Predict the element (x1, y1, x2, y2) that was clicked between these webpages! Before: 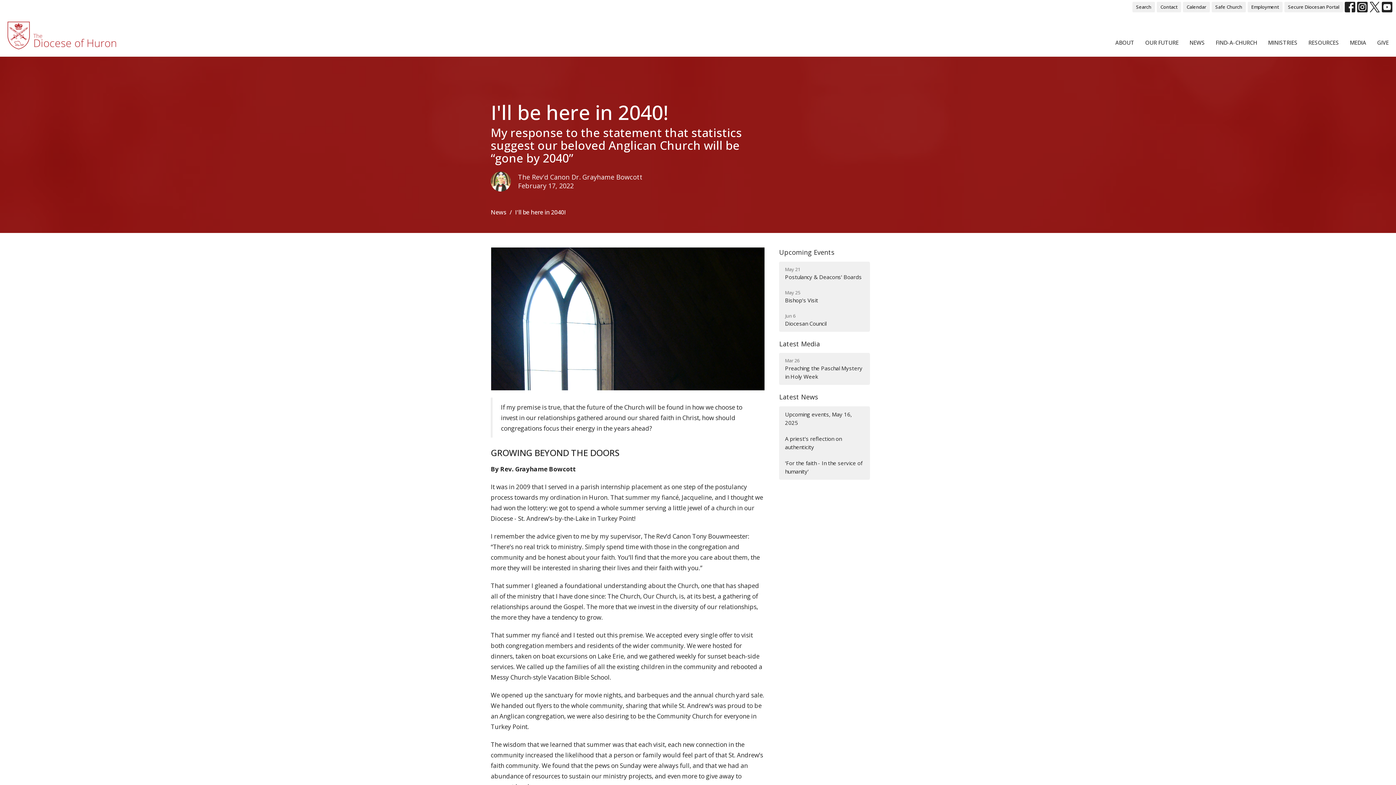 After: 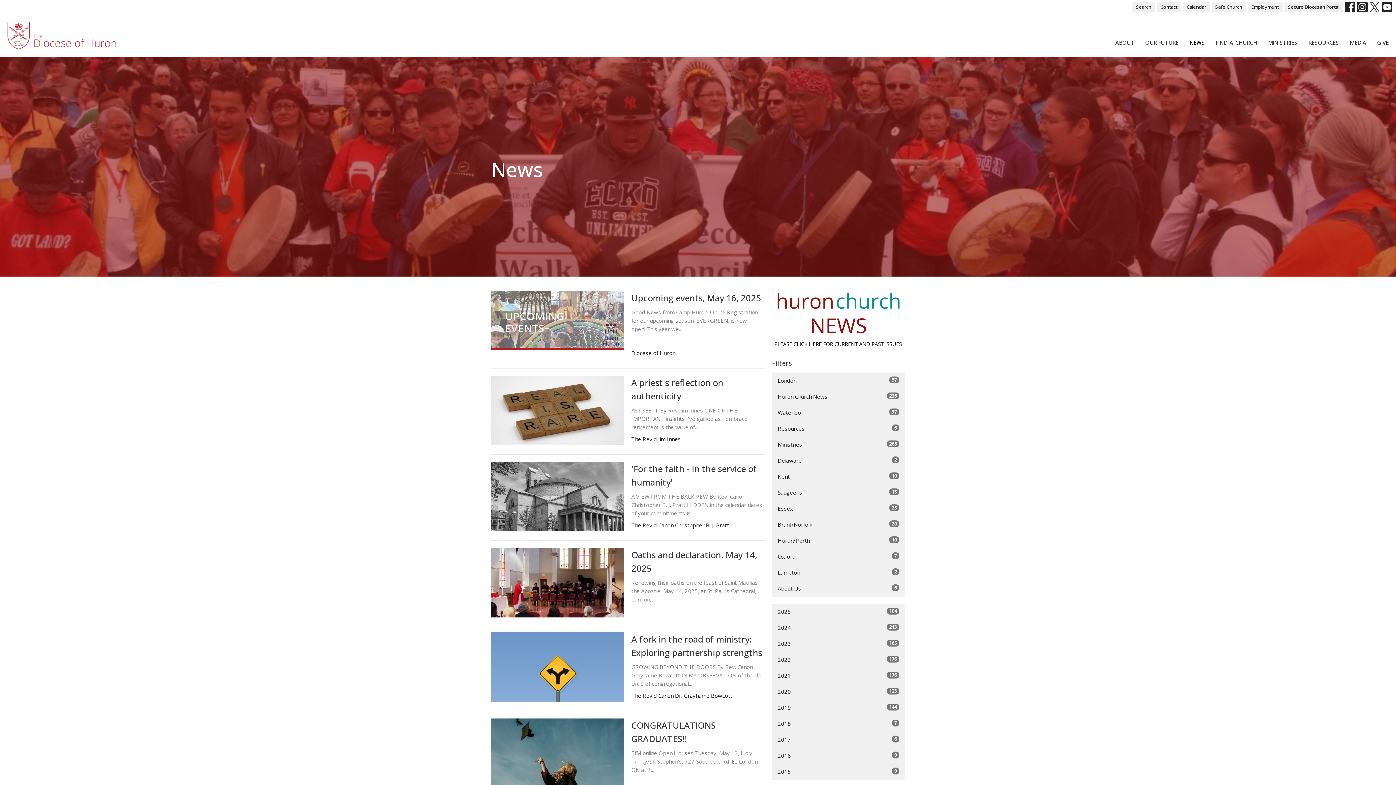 Action: label: NEWS bbox: (1189, 36, 1205, 48)